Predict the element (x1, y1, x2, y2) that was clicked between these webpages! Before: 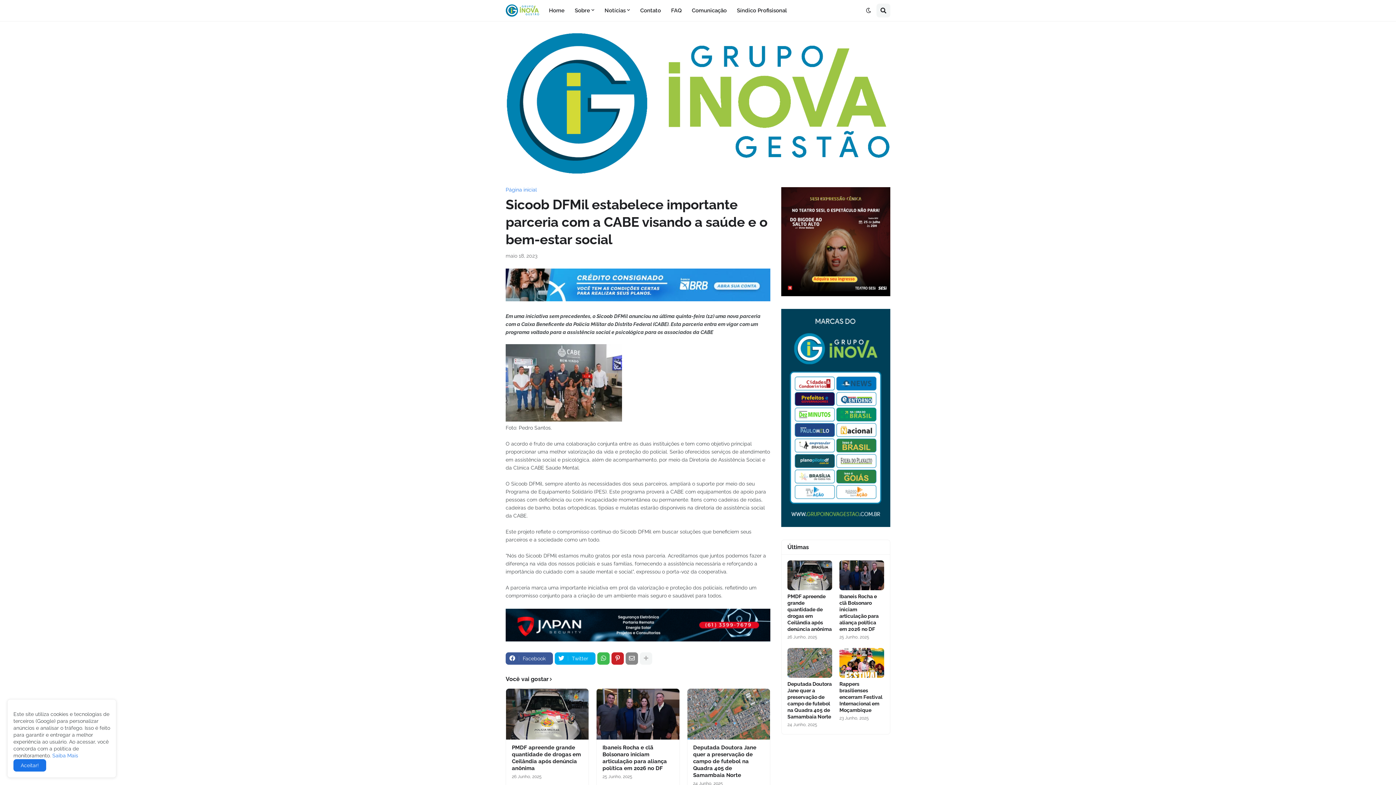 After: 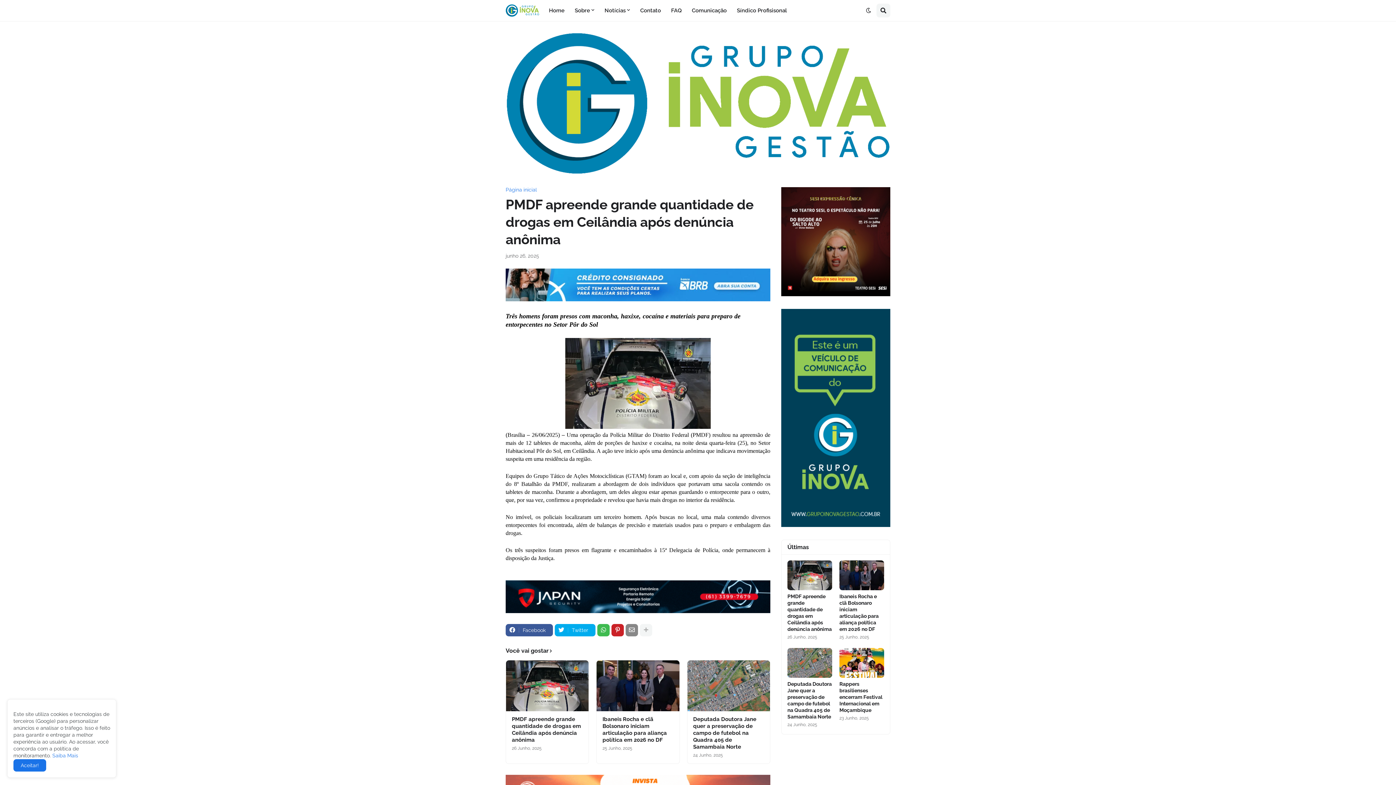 Action: label: PMDF apreende grande quantidade de drogas em Ceilândia após denúncia anônima bbox: (787, 593, 832, 632)